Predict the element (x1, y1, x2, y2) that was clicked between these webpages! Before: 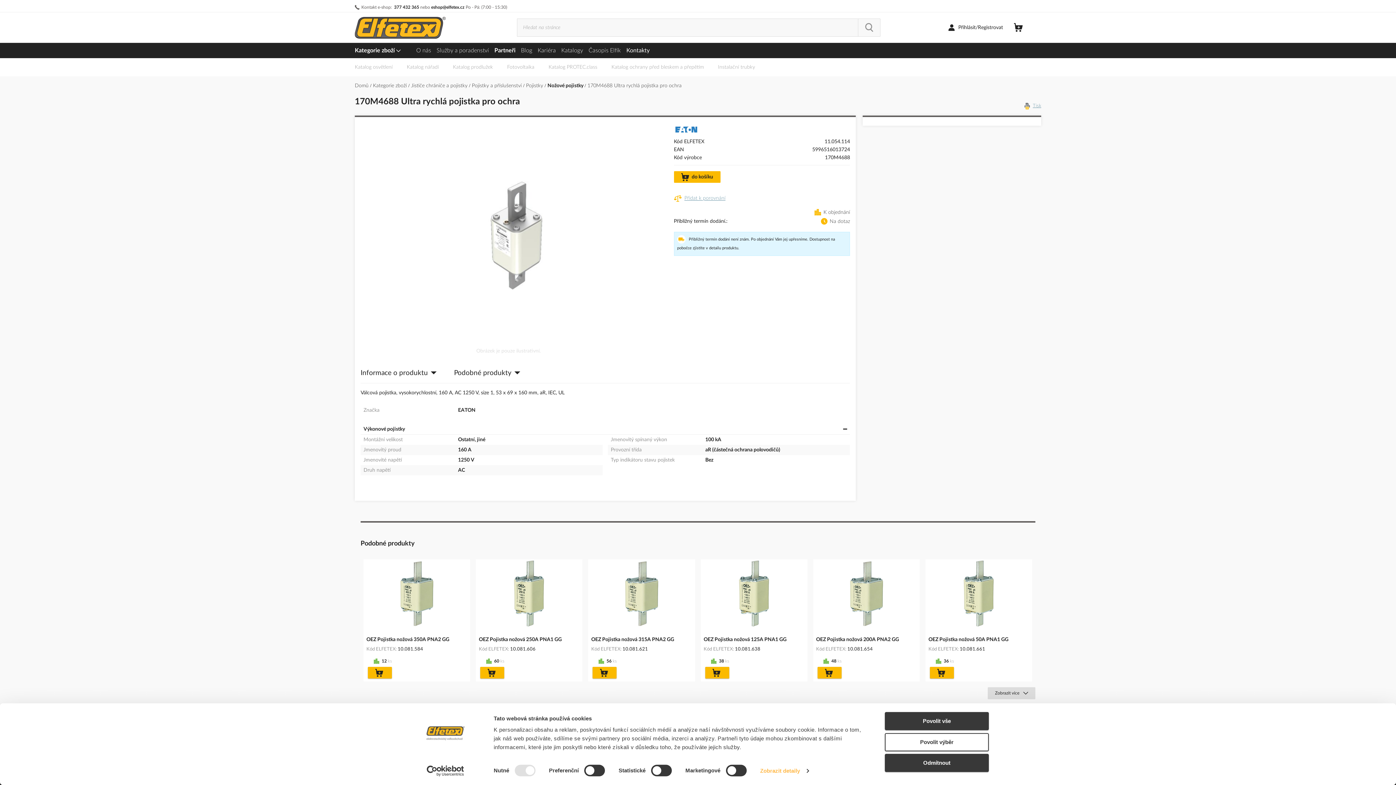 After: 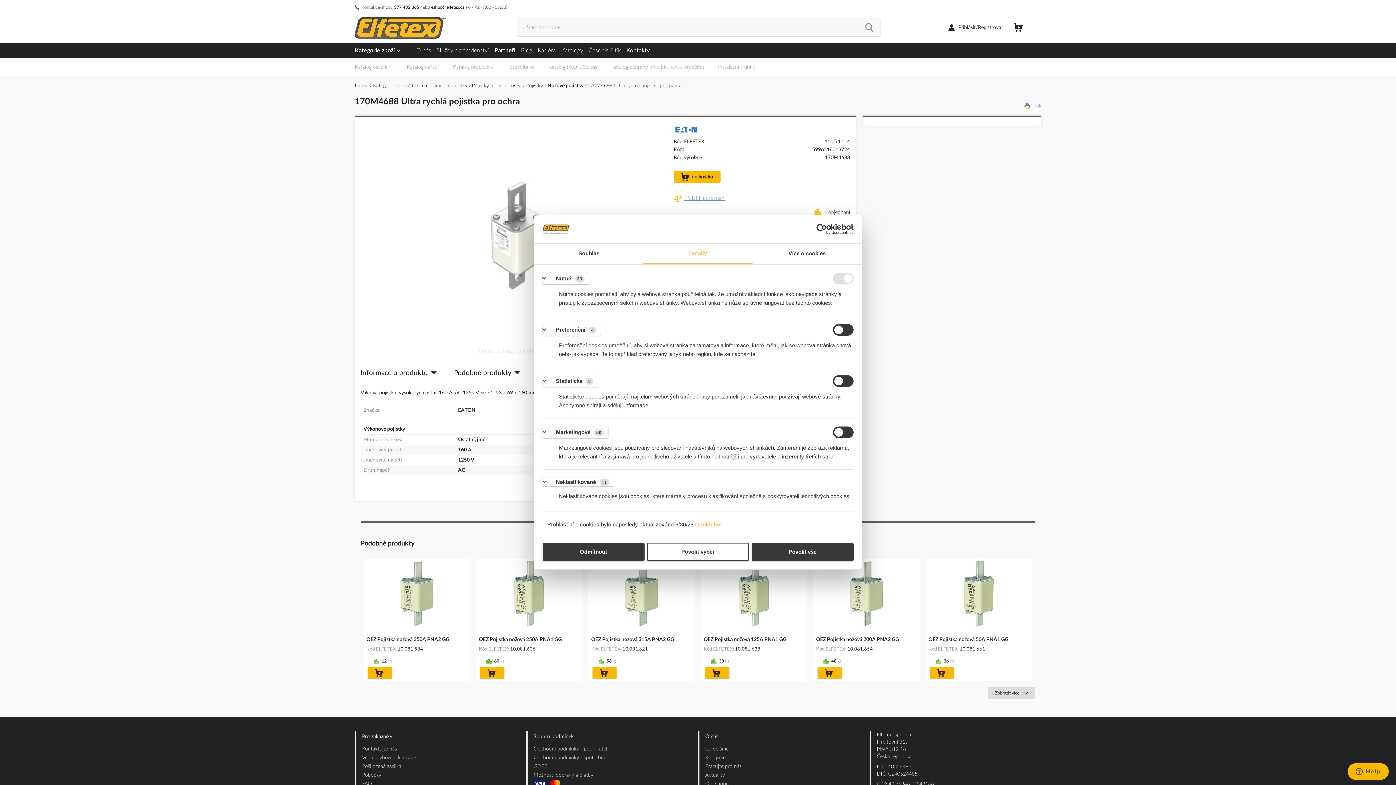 Action: bbox: (760, 765, 808, 776) label: Zobrazit detaily